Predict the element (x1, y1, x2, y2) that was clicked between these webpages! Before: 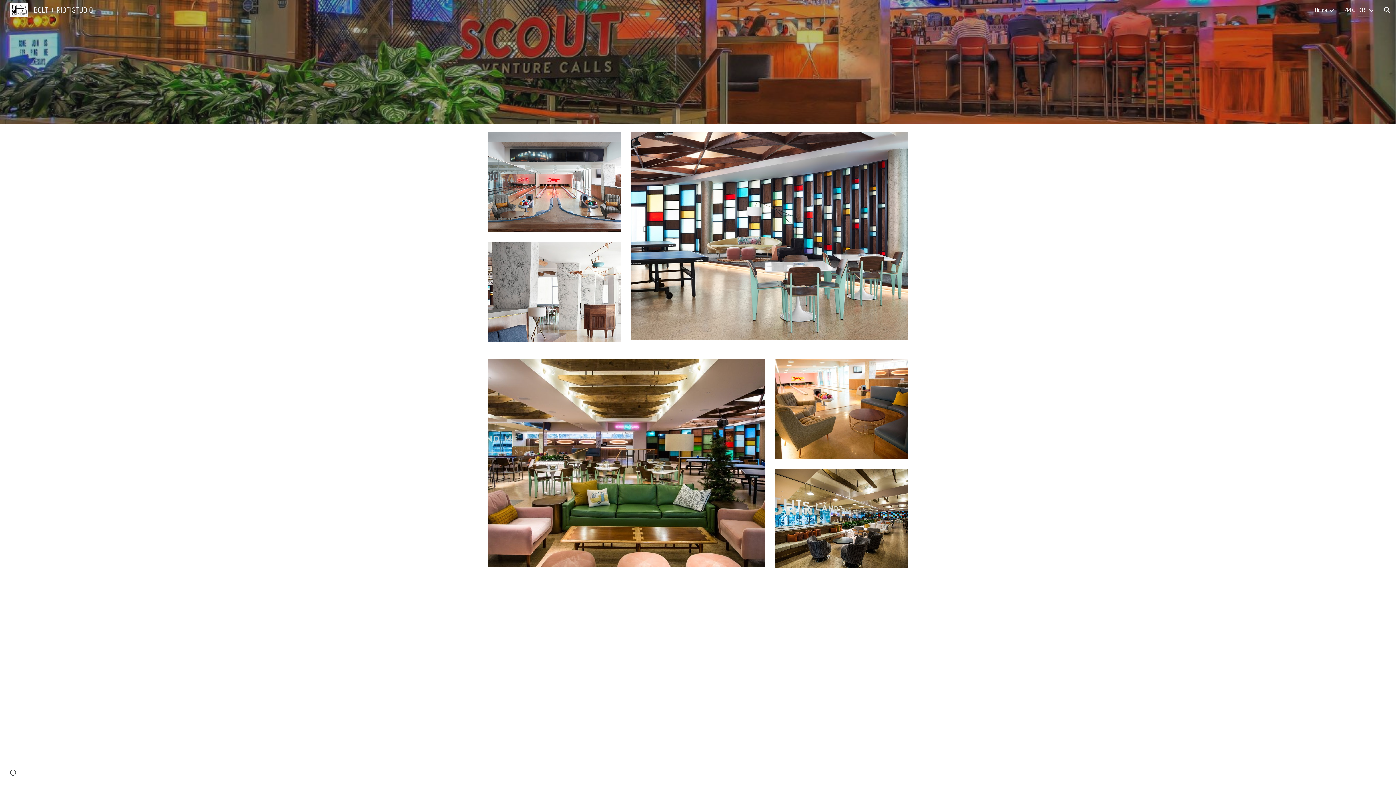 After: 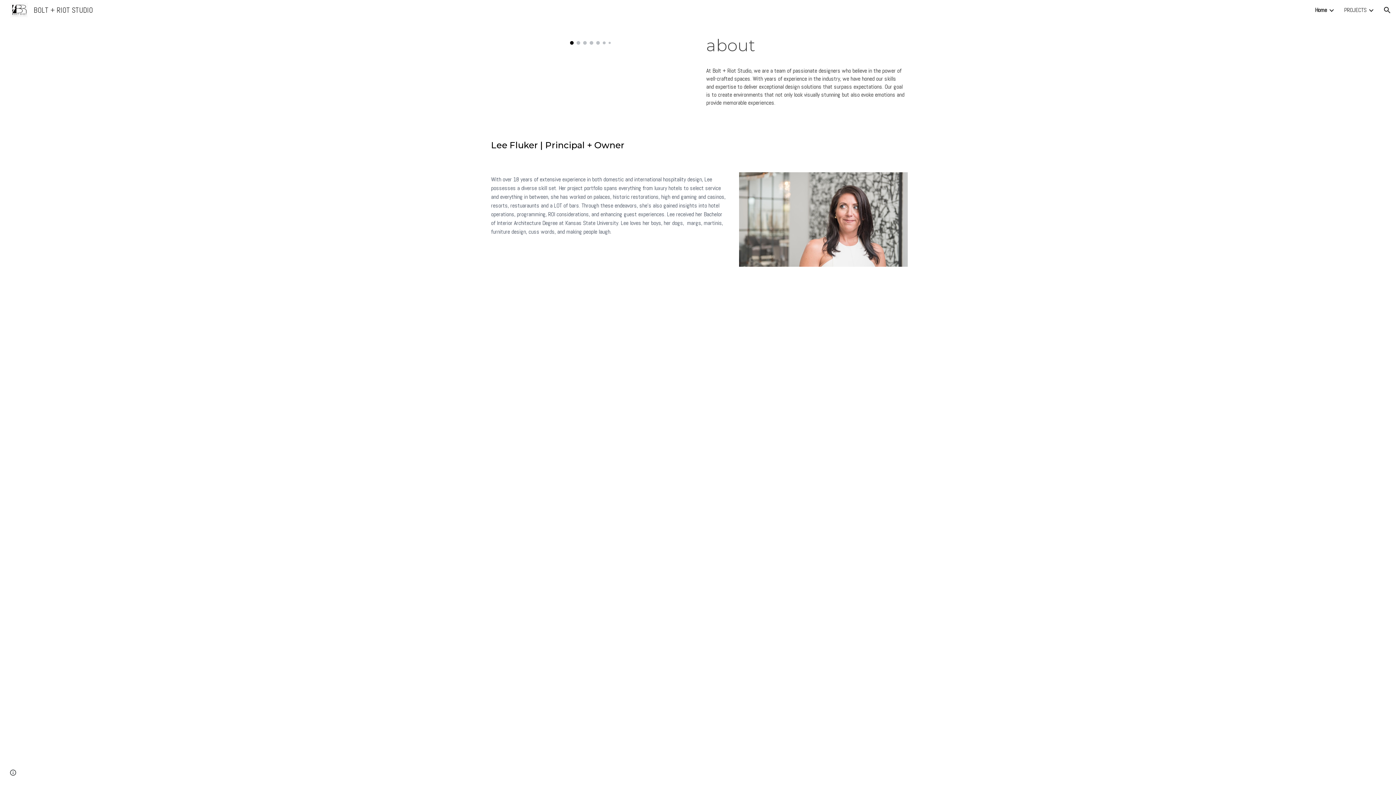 Action: bbox: (1315, 6, 1327, 13) label: Home